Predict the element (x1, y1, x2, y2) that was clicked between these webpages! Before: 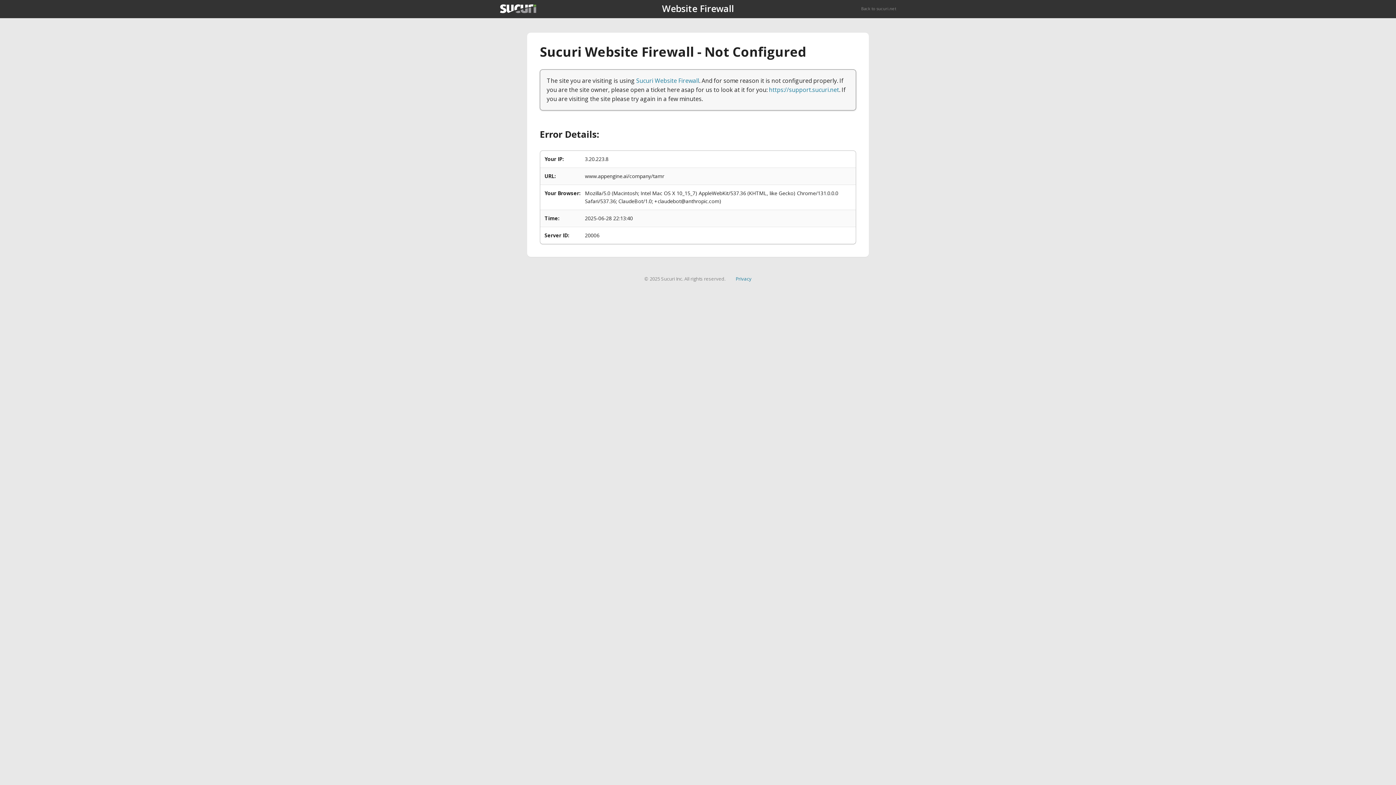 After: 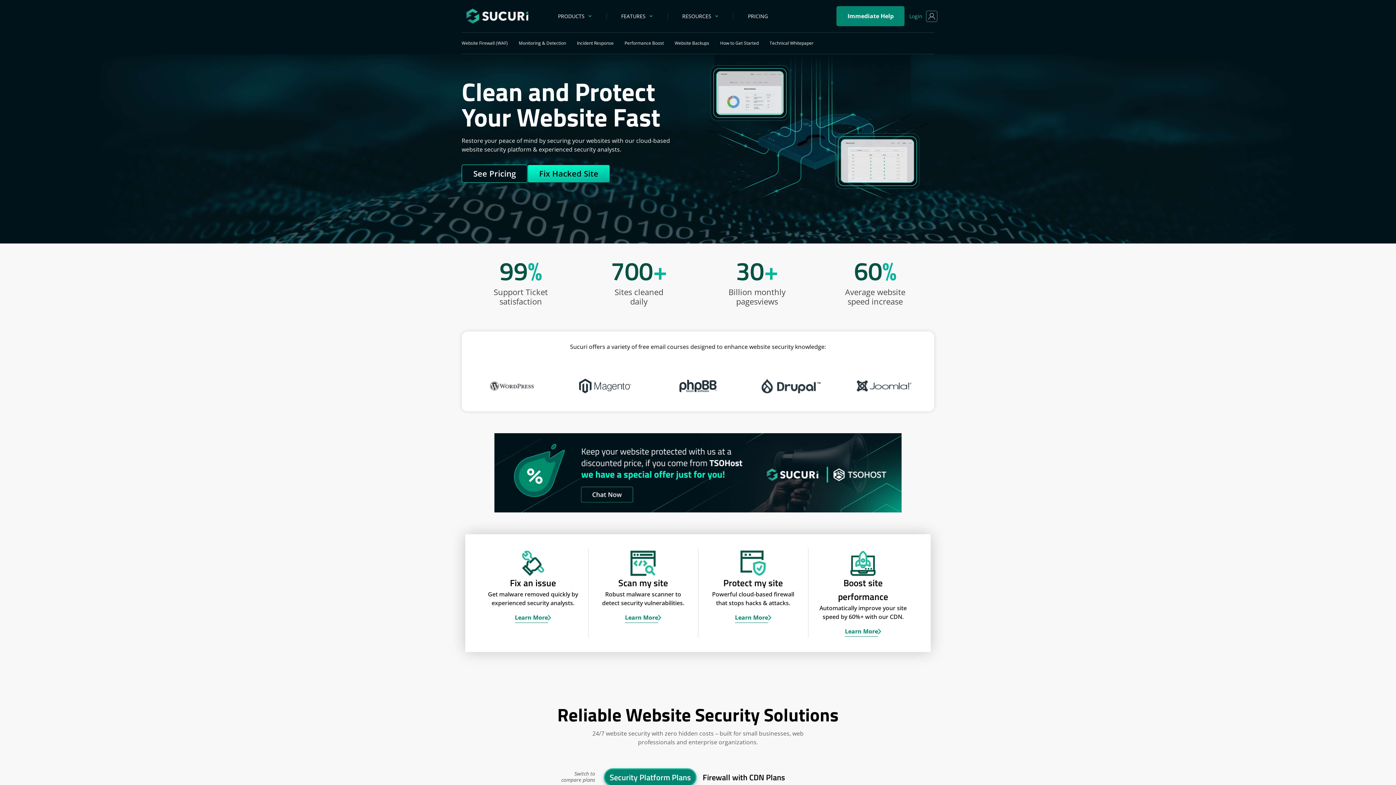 Action: bbox: (861, 5, 896, 11) label: Back to sucuri.net